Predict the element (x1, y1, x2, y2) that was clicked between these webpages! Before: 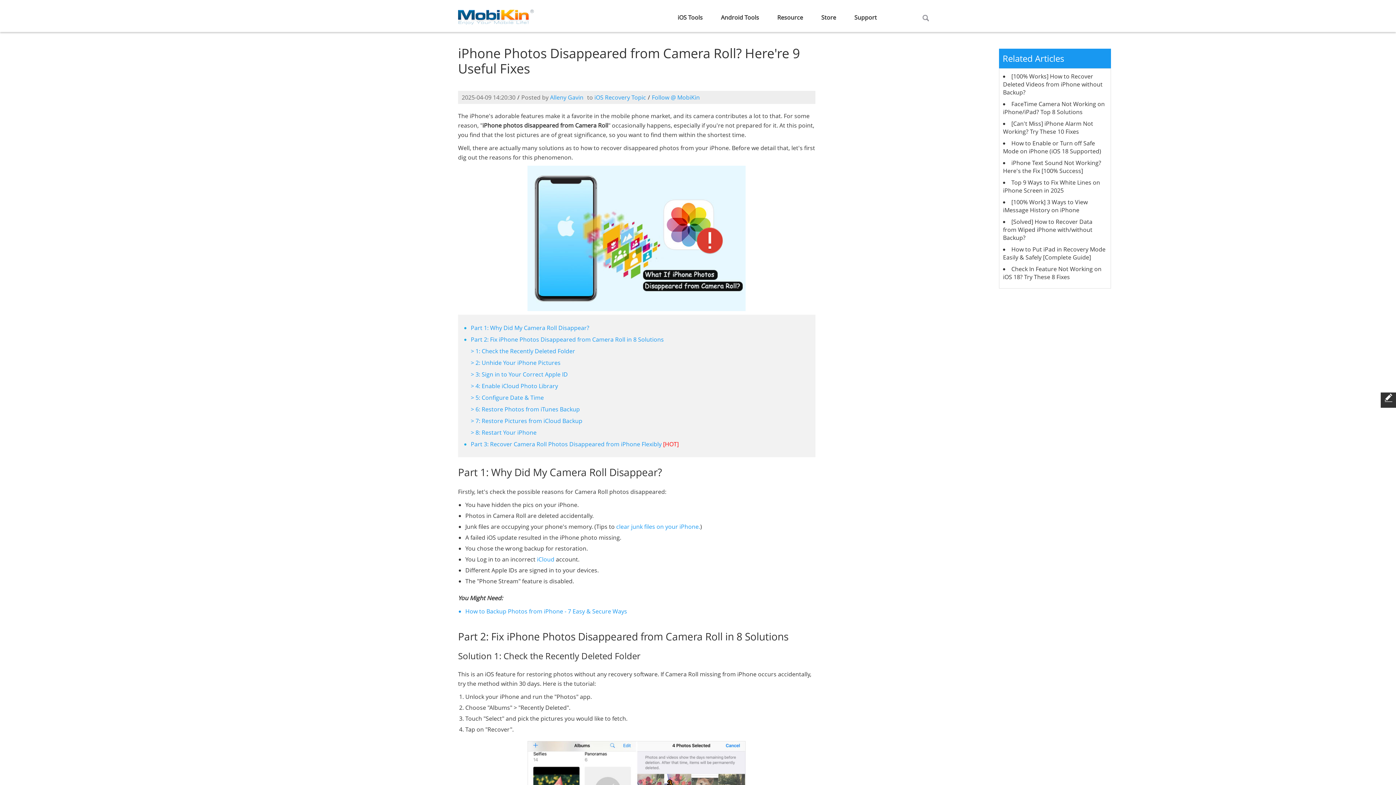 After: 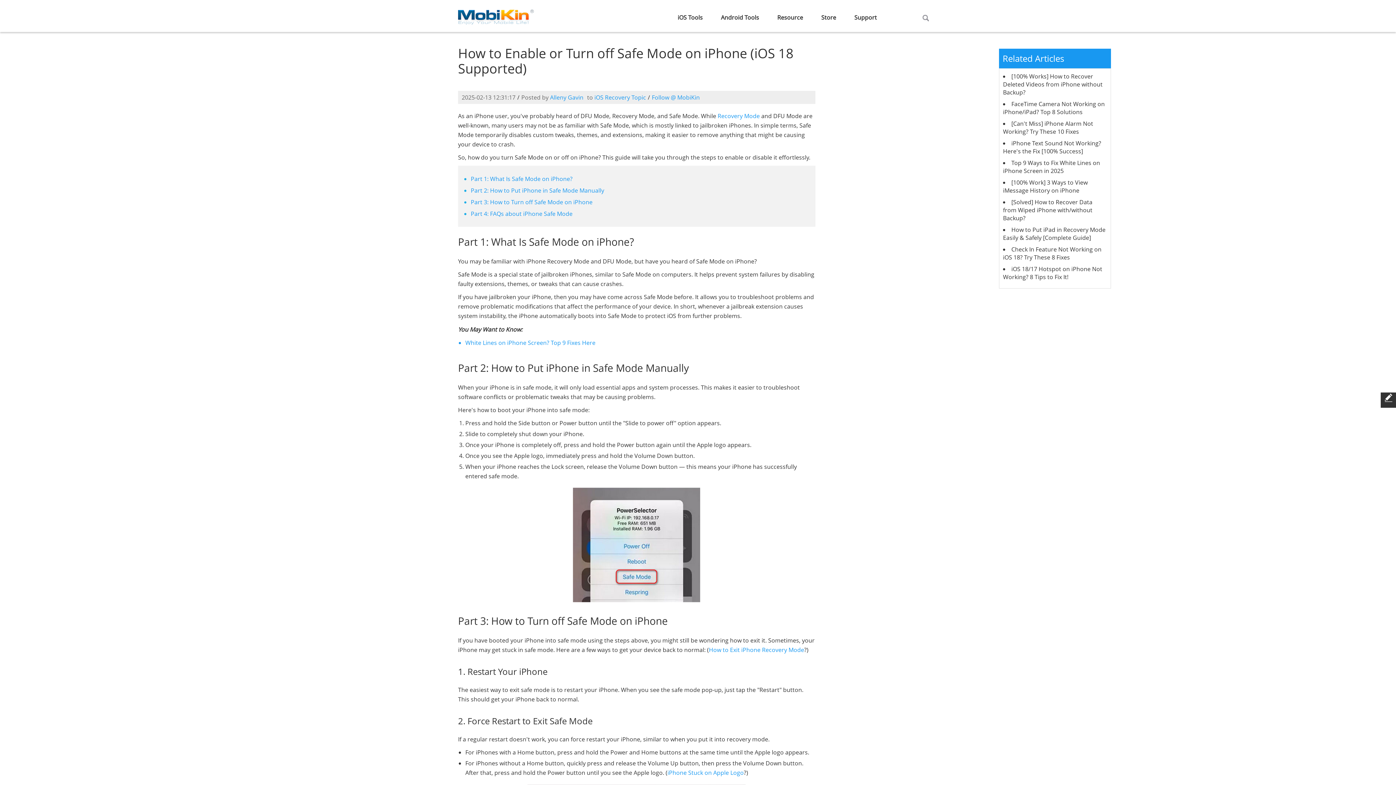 Action: label: How to Enable or Turn off Safe Mode on iPhone (iOS 18 Supported) bbox: (1003, 139, 1101, 155)